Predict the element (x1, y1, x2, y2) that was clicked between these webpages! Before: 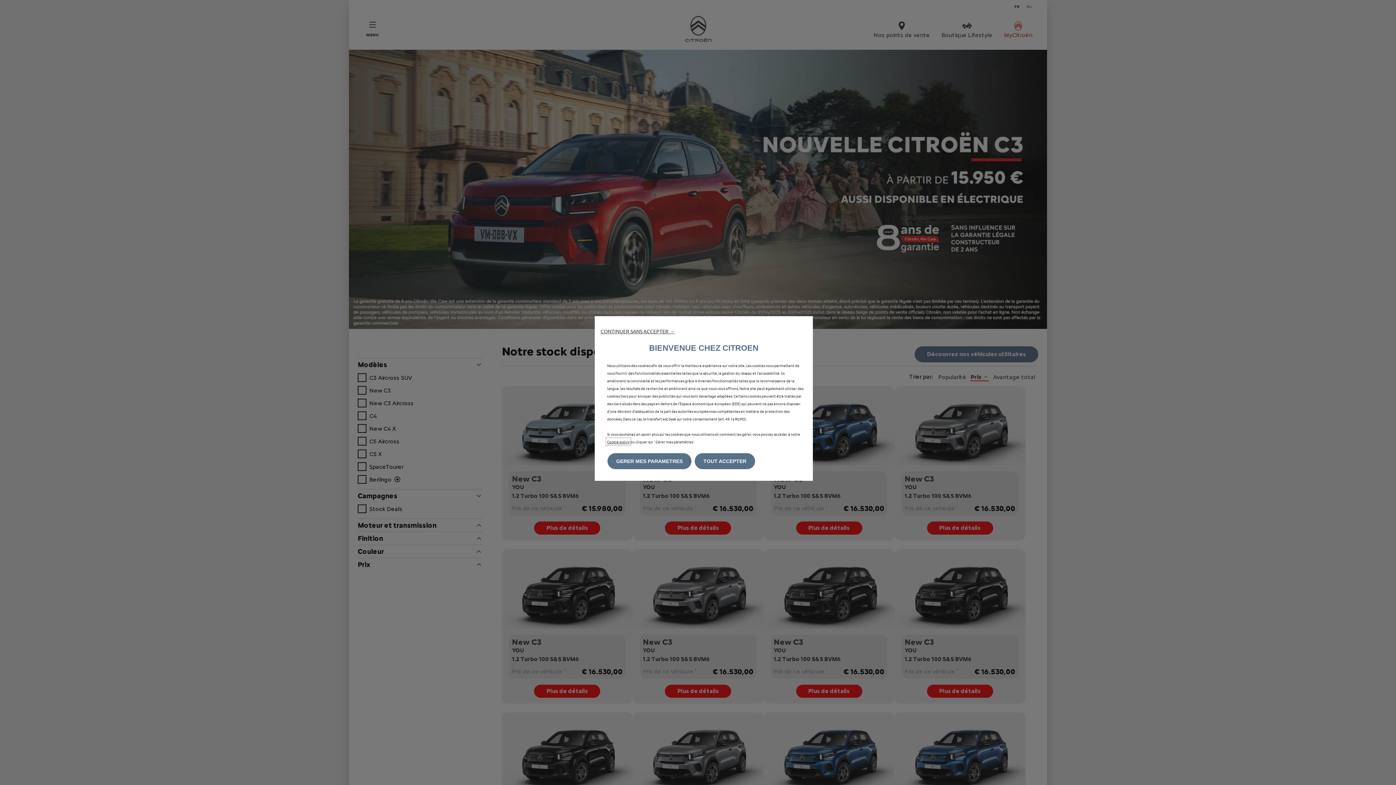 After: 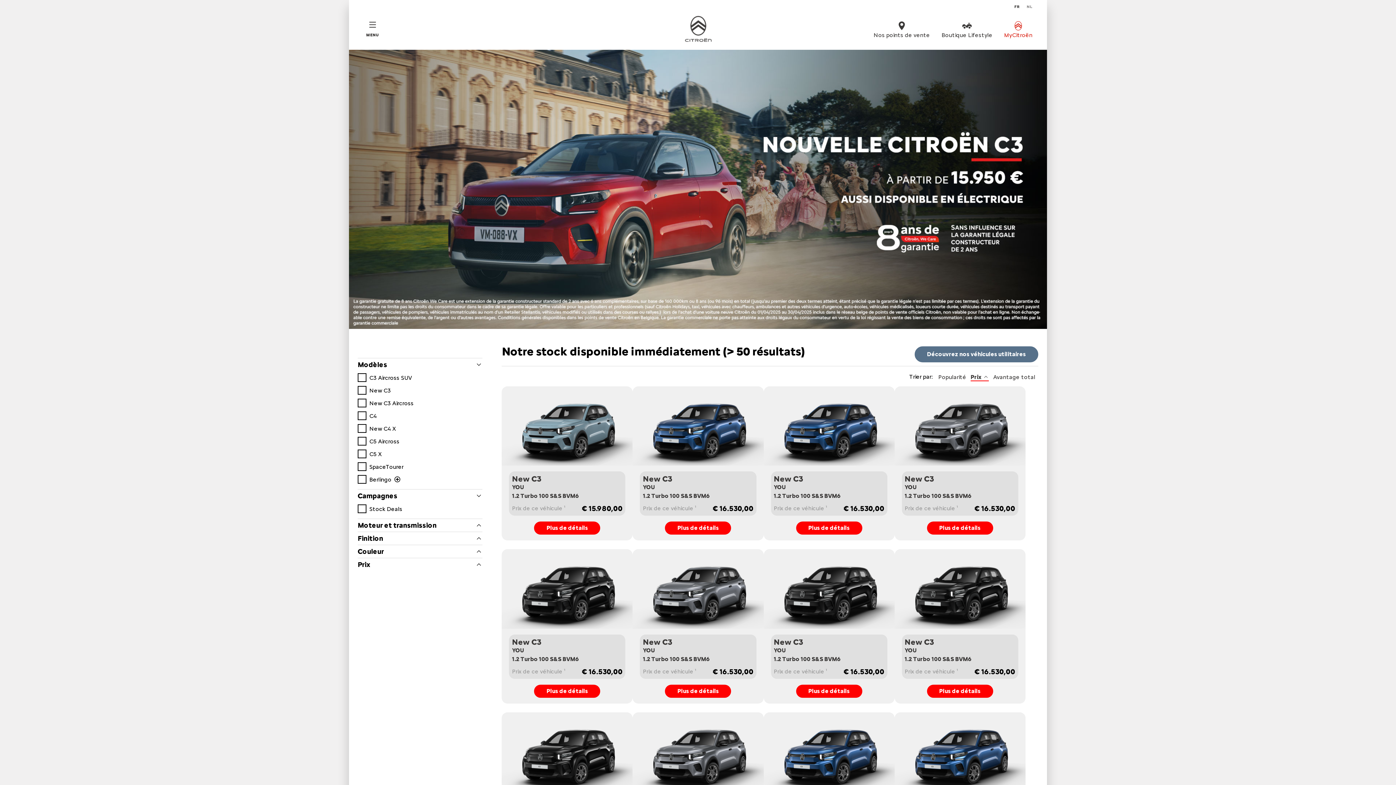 Action: bbox: (600, 328, 674, 334) label: CONTINUER SANS ACCEPTER →